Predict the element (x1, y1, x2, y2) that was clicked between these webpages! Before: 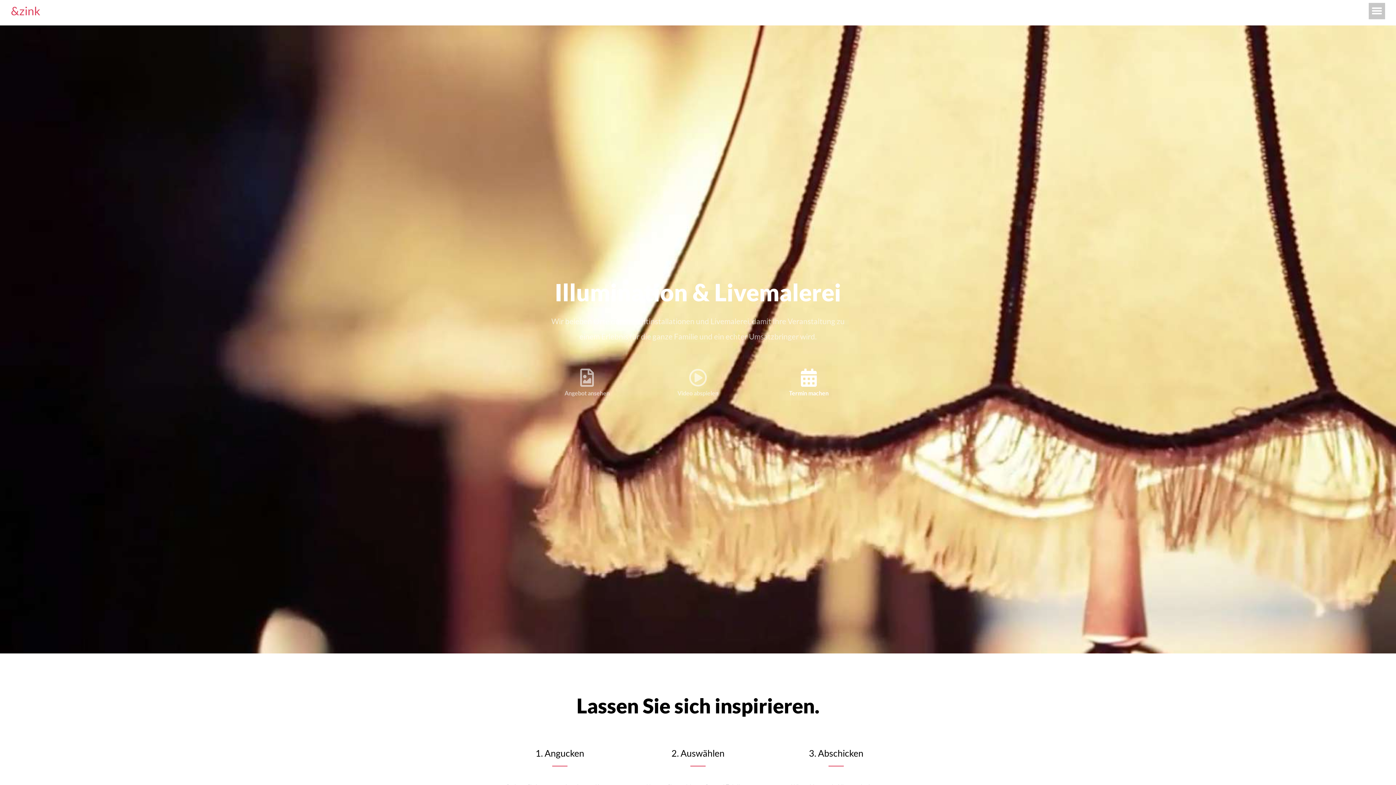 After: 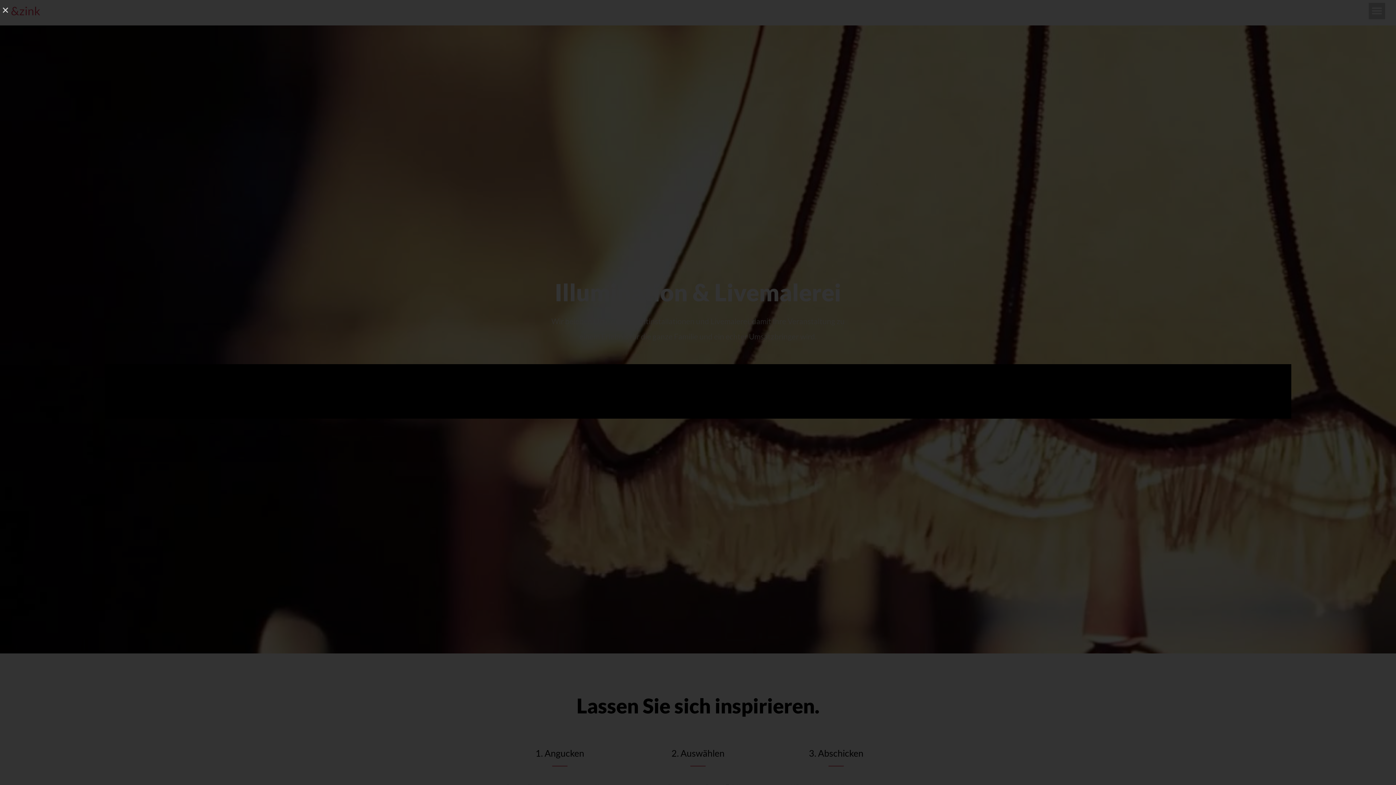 Action: bbox: (677, 389, 718, 396) label: Video abspielen